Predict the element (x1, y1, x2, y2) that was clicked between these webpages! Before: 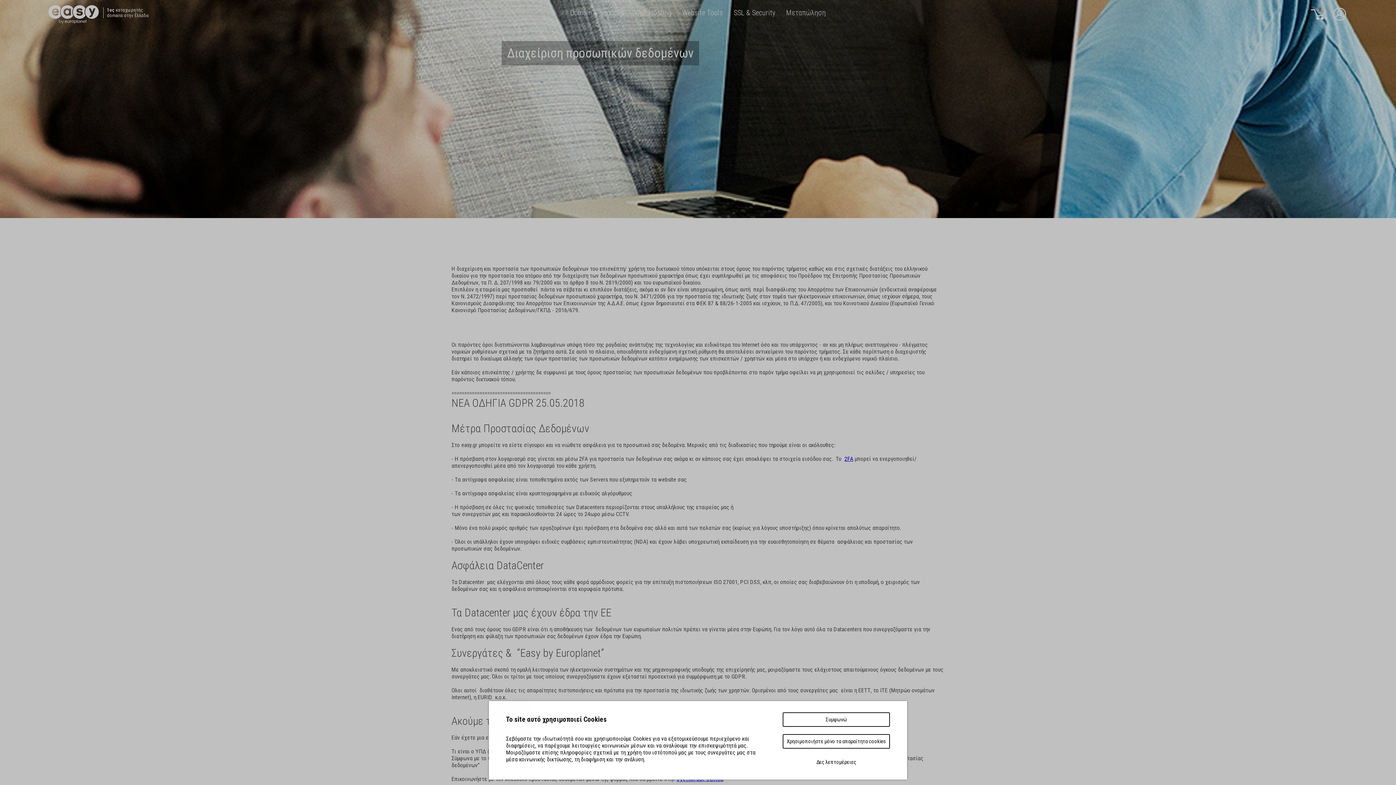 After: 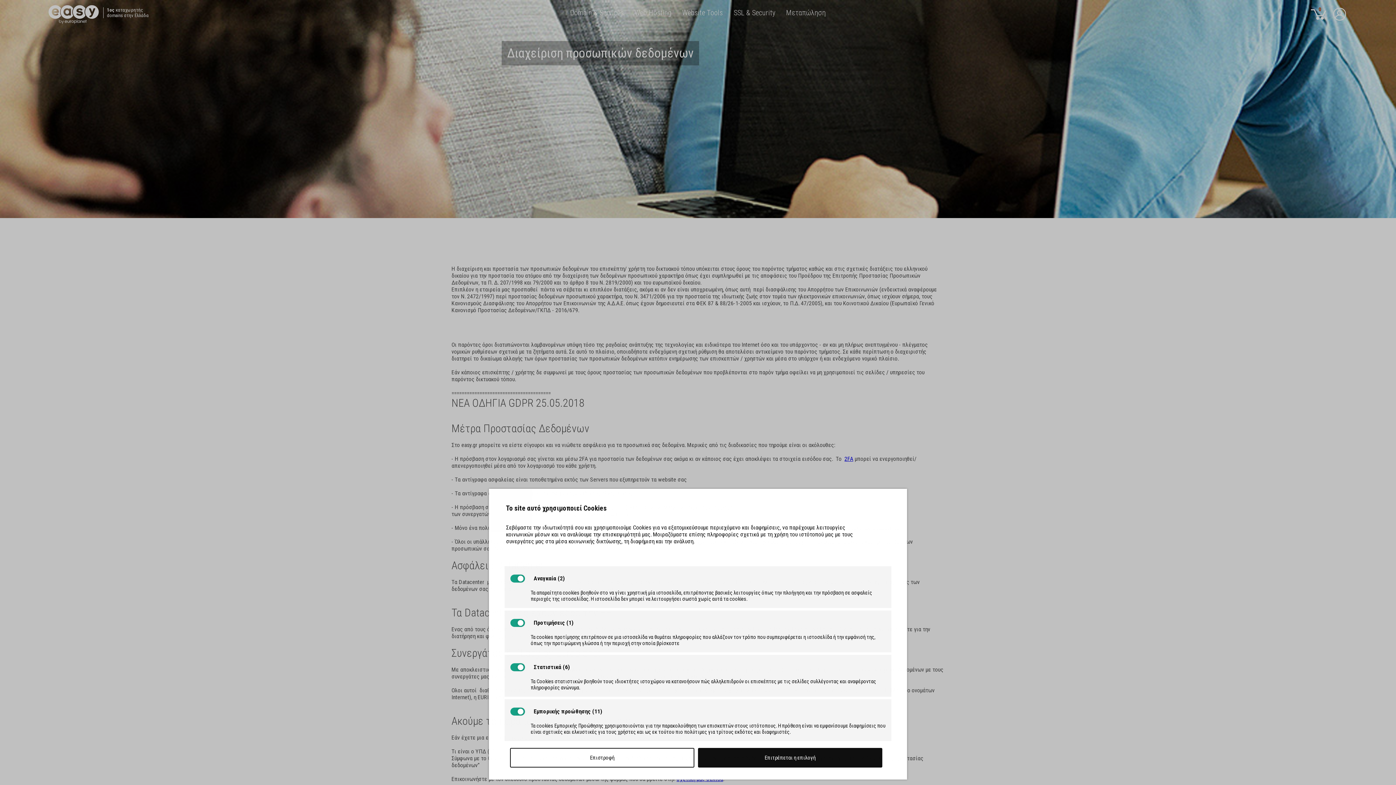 Action: label: Δες λεπτομέρειες bbox: (782, 756, 890, 768)